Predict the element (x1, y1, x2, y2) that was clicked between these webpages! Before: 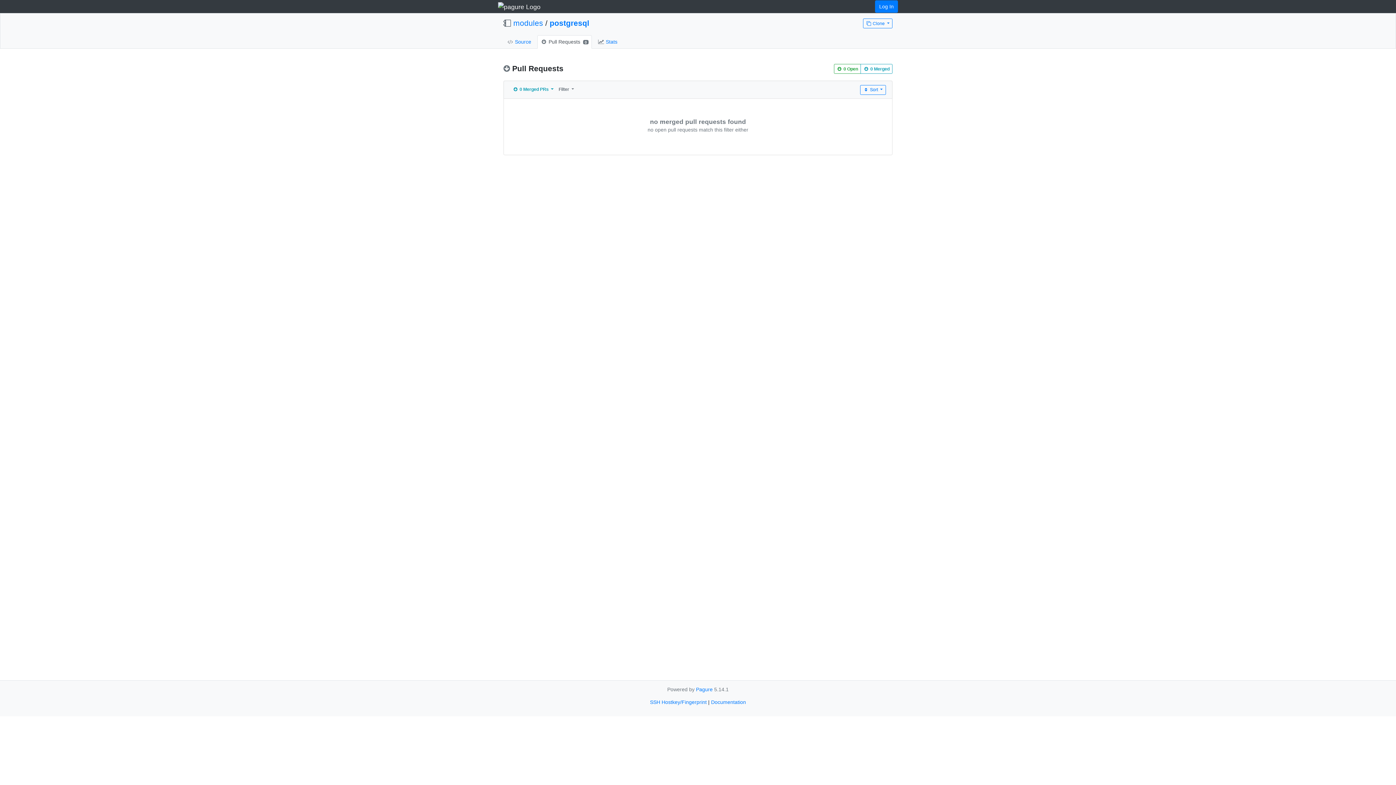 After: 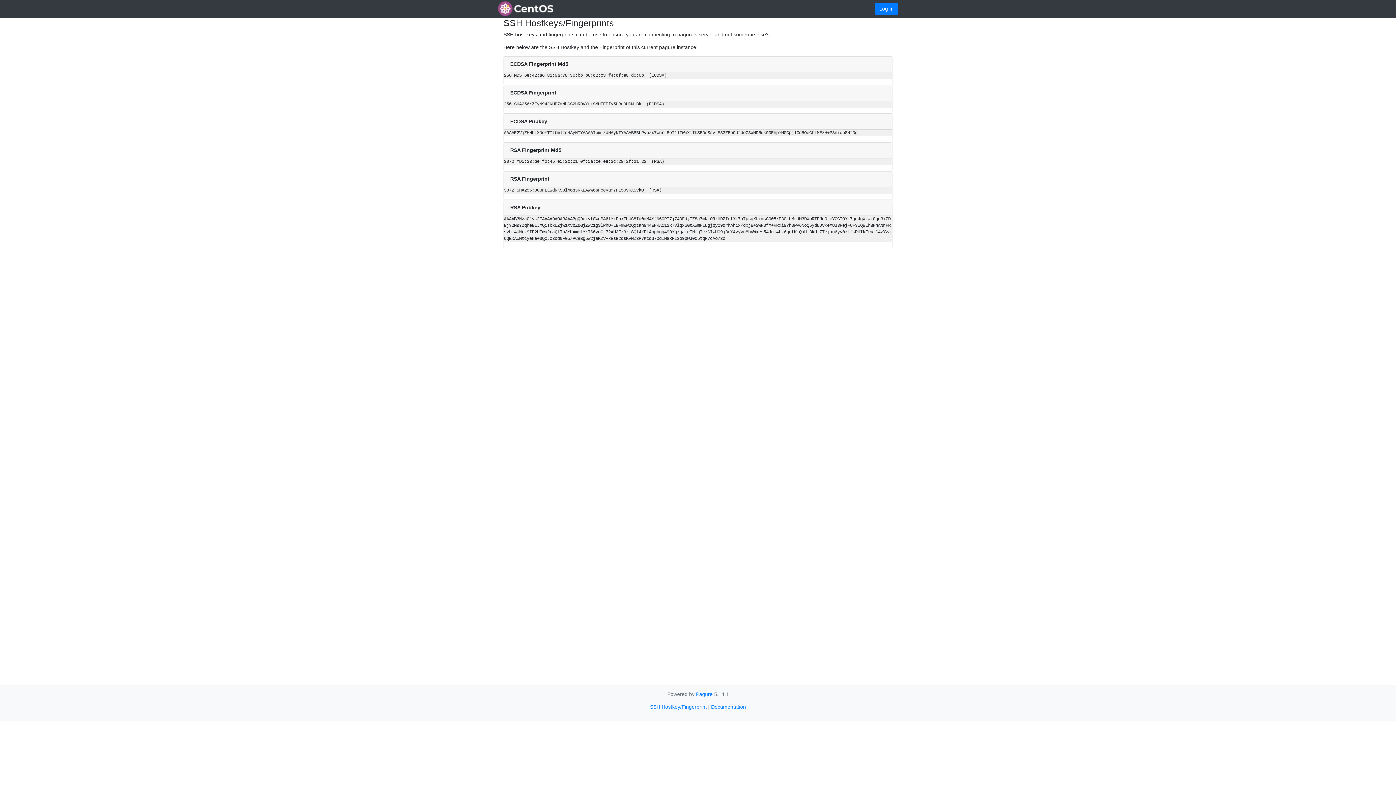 Action: label: SSH Hostkey/Fingerprint bbox: (650, 699, 706, 705)